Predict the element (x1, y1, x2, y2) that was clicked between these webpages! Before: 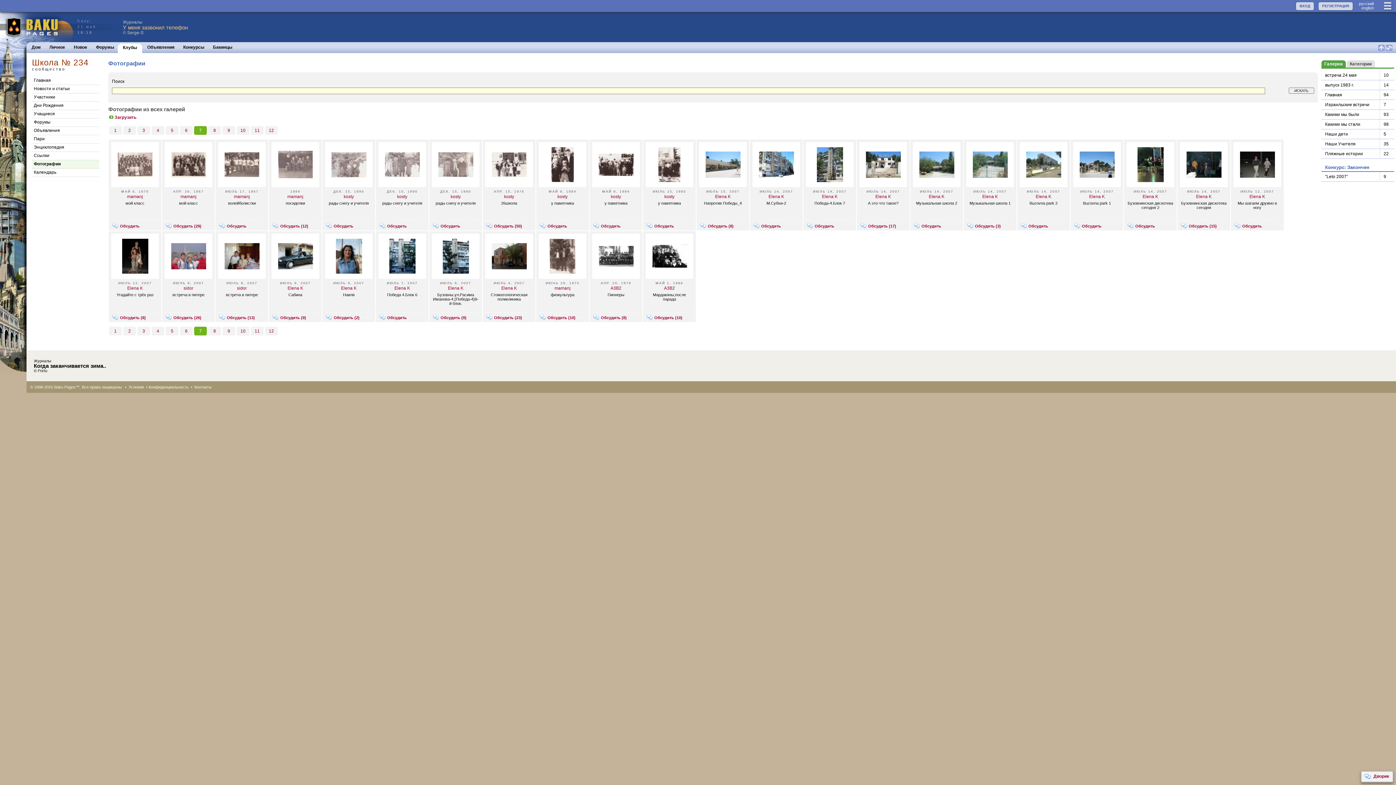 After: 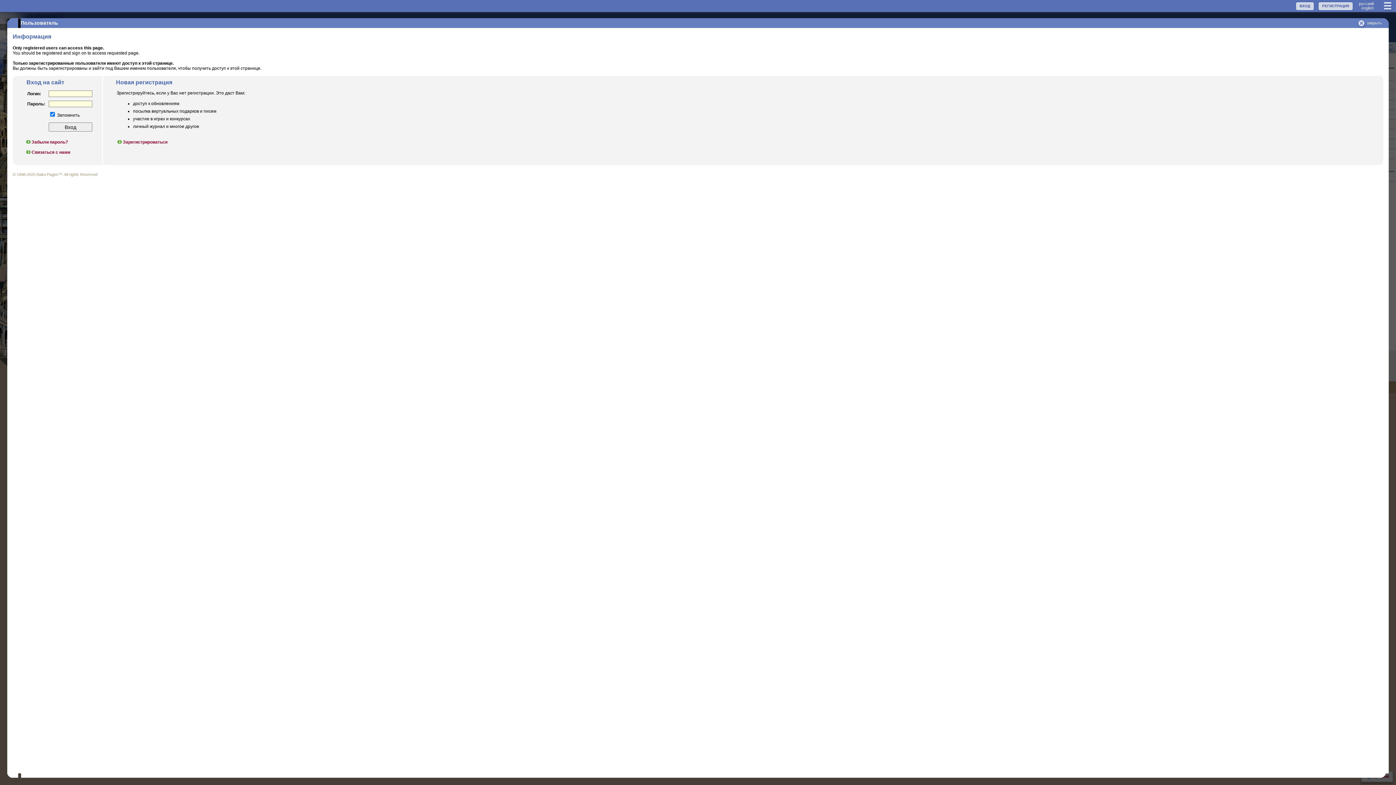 Action: bbox: (768, 194, 784, 199) label: Elena K